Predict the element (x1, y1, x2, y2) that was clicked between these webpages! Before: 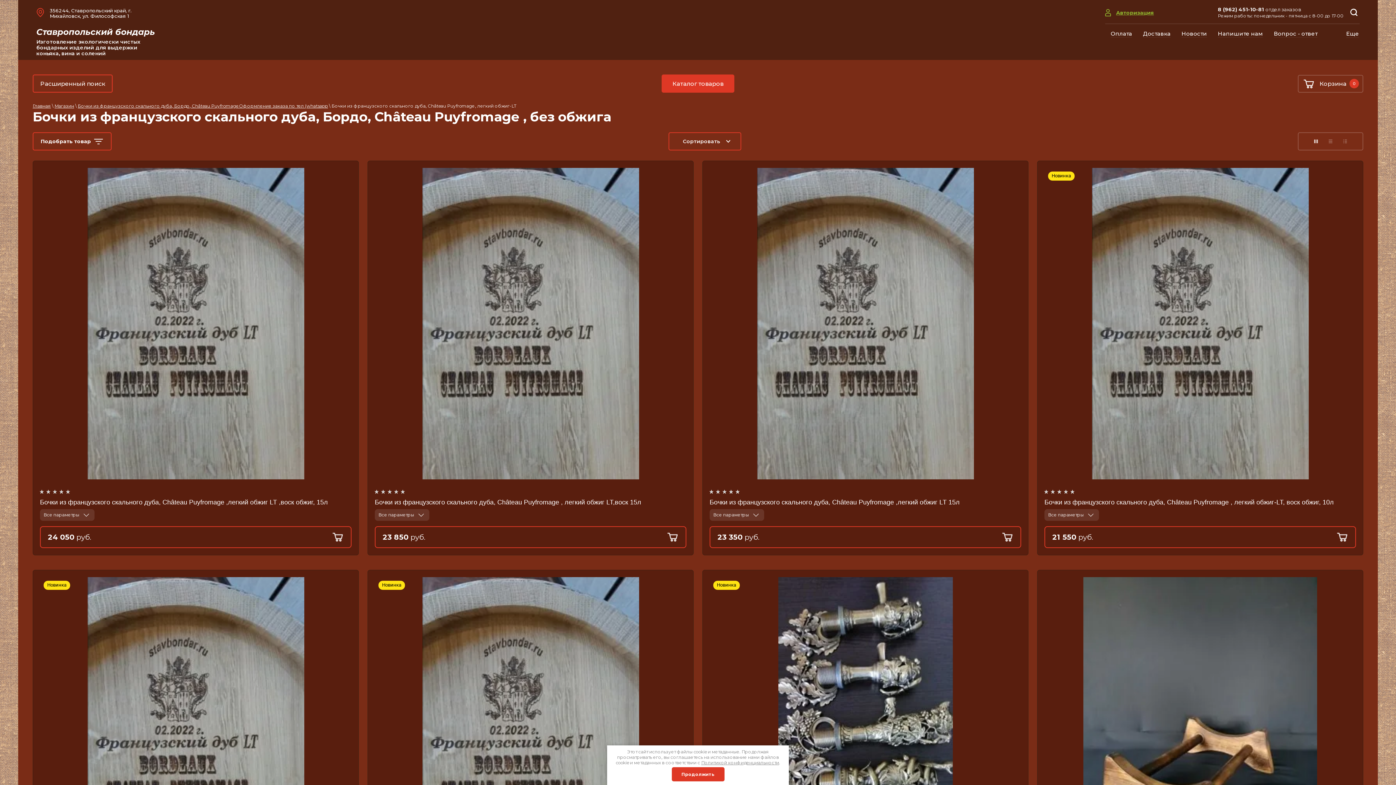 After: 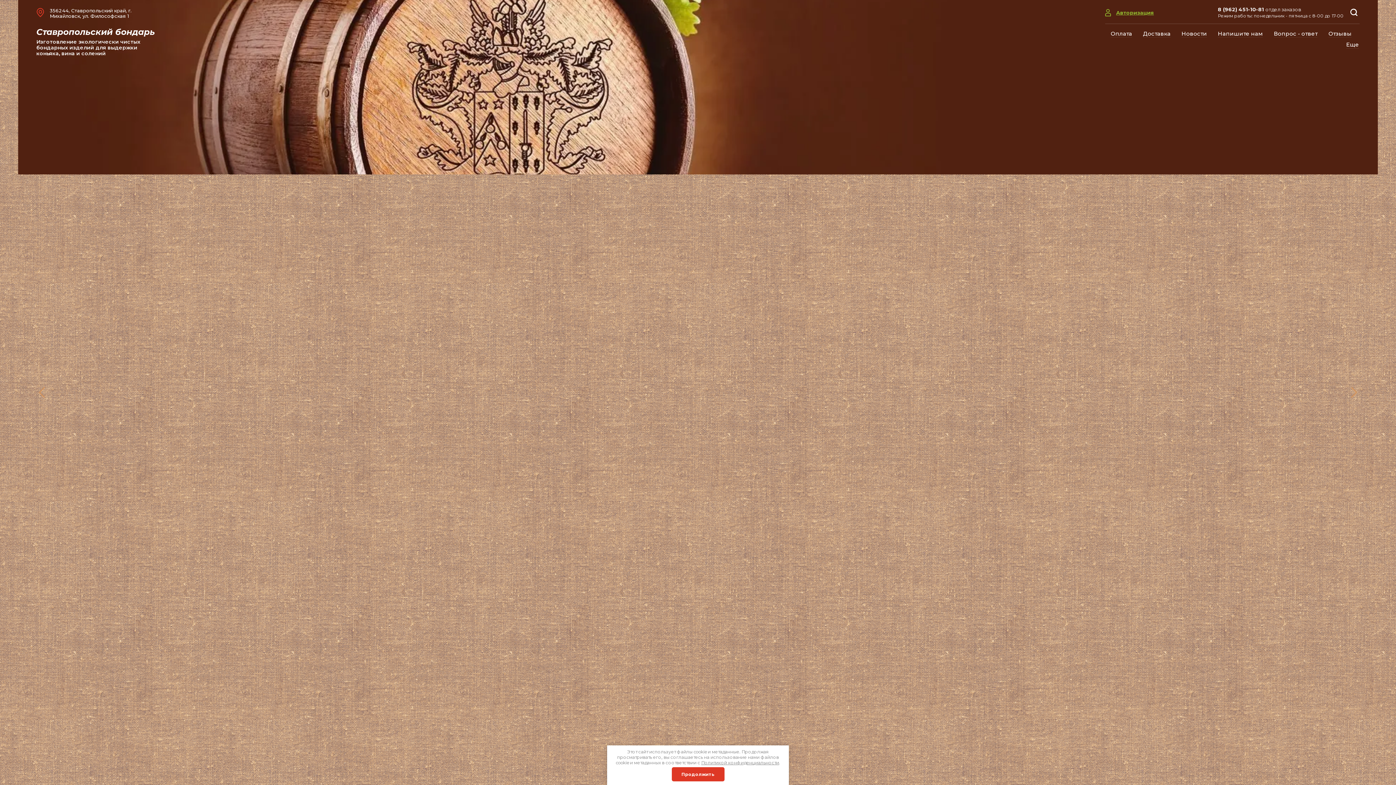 Action: bbox: (36, 27, 1098, 56) label: Ставропольский бондарь
Изготовление экологически чистых бондарных изделий для выдержки коньяка, вина и солений